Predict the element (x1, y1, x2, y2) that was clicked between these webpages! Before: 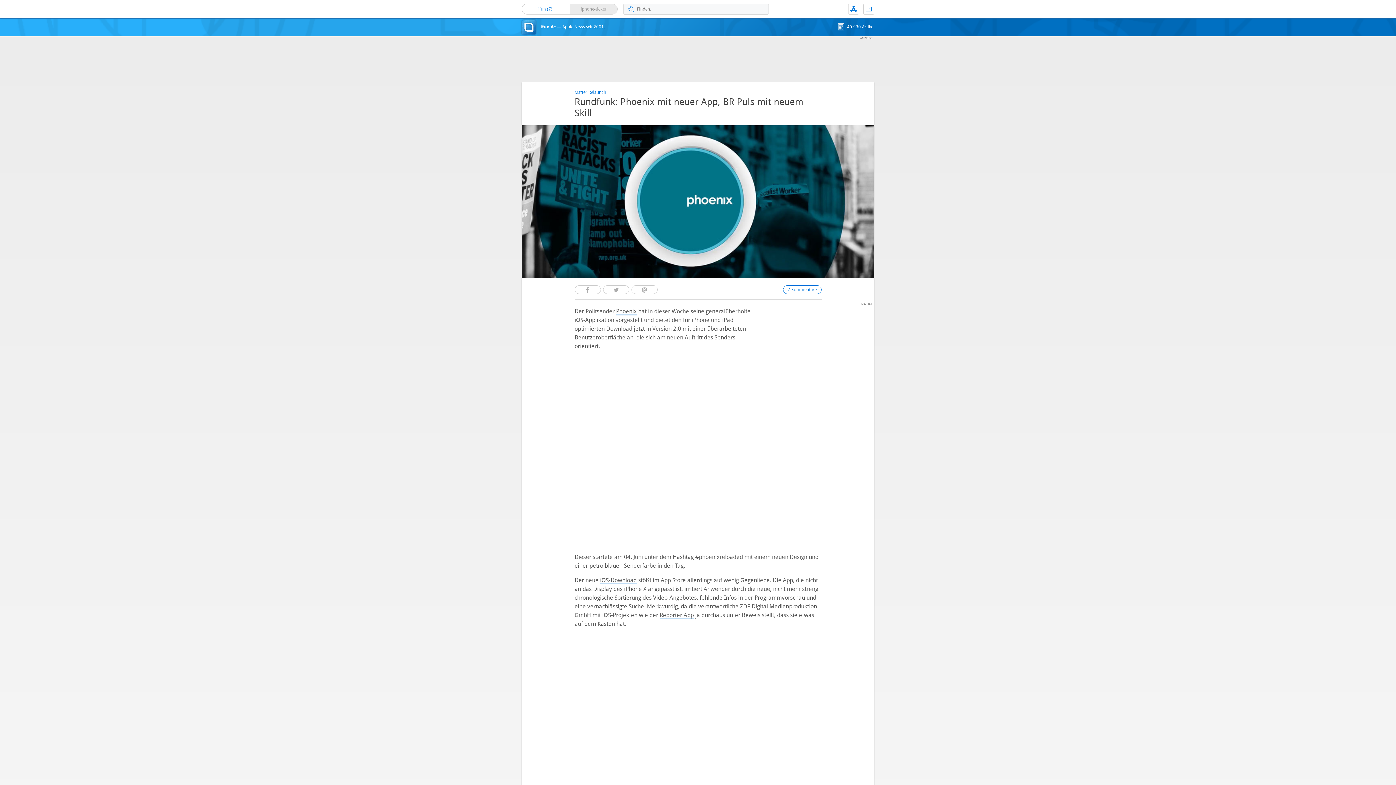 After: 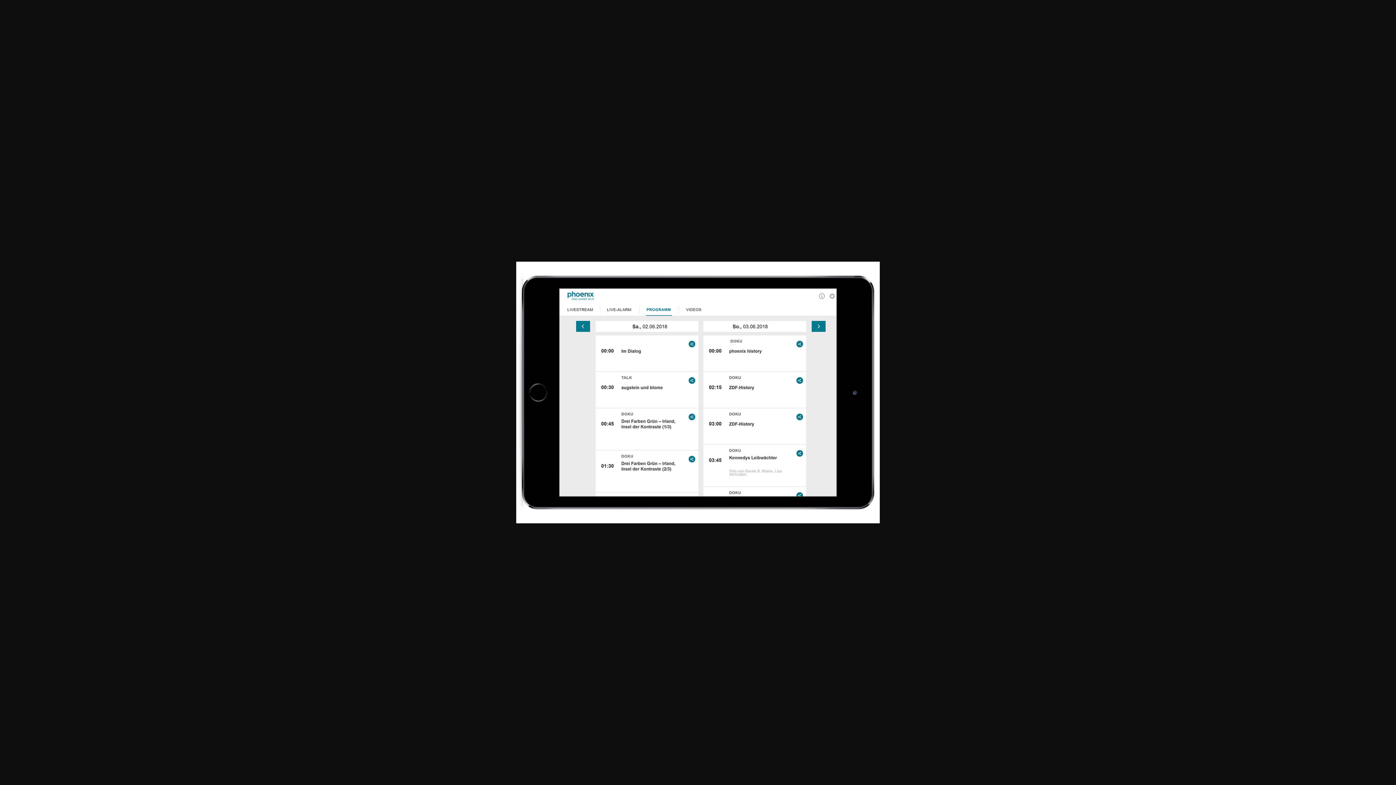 Action: bbox: (574, 361, 821, 542)